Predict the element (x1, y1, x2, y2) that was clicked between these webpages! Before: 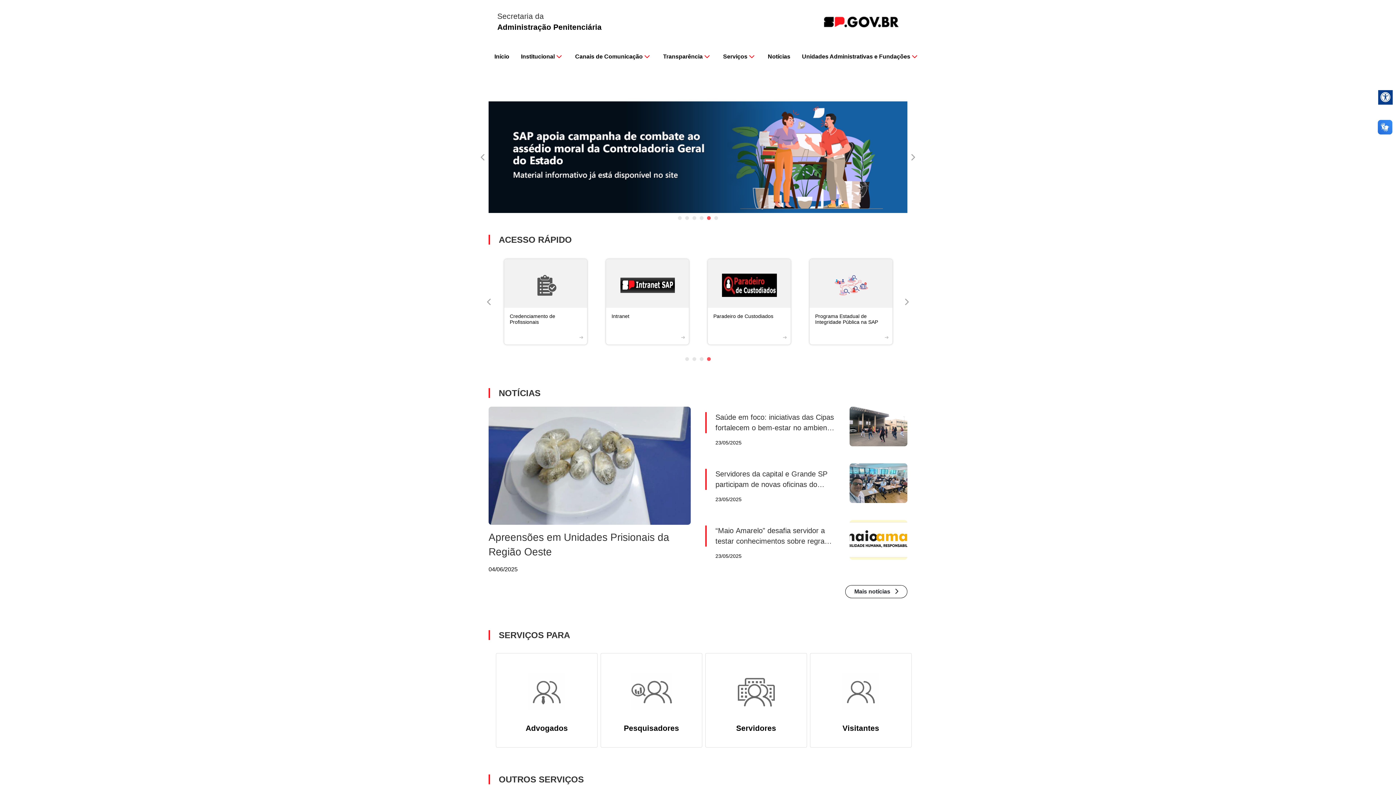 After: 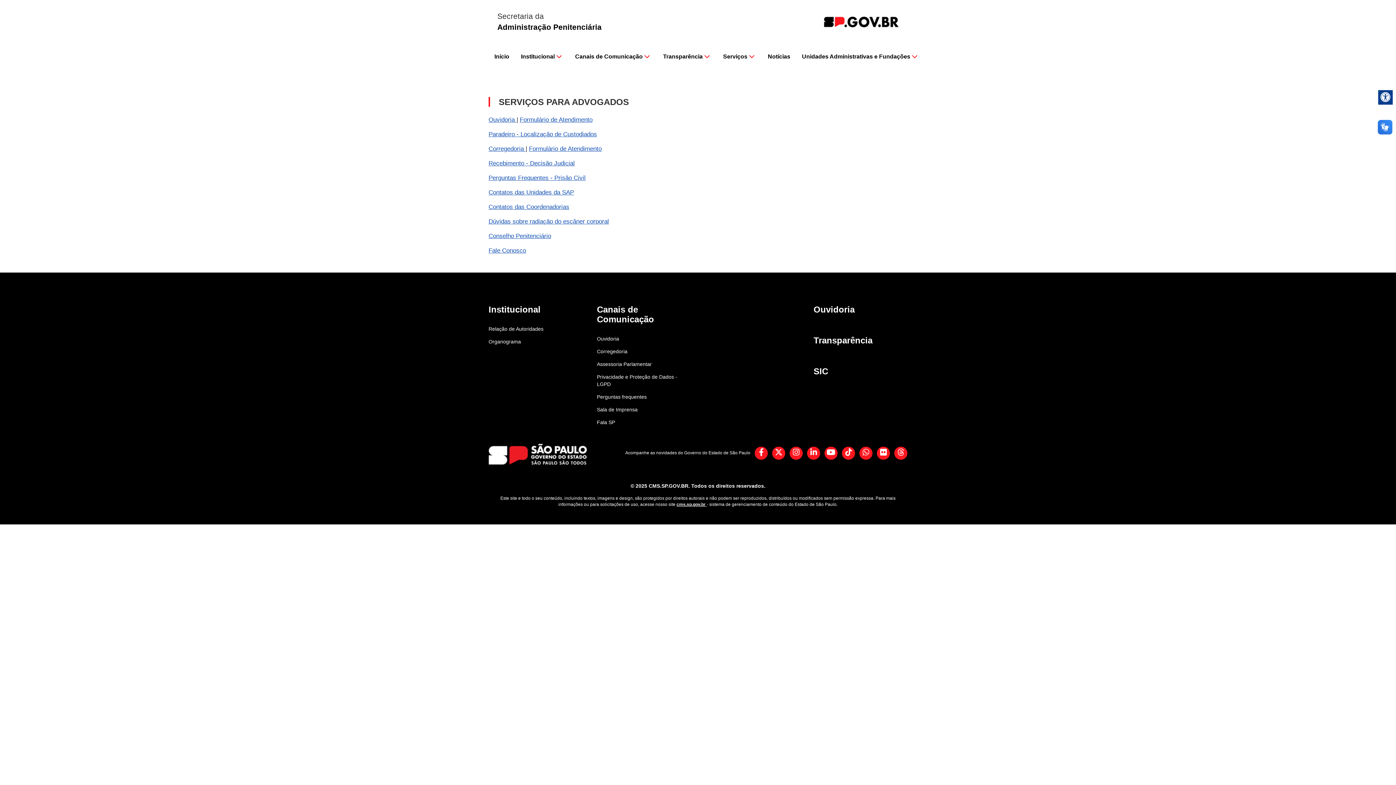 Action: bbox: (496, 653, 586, 748) label: Advogados